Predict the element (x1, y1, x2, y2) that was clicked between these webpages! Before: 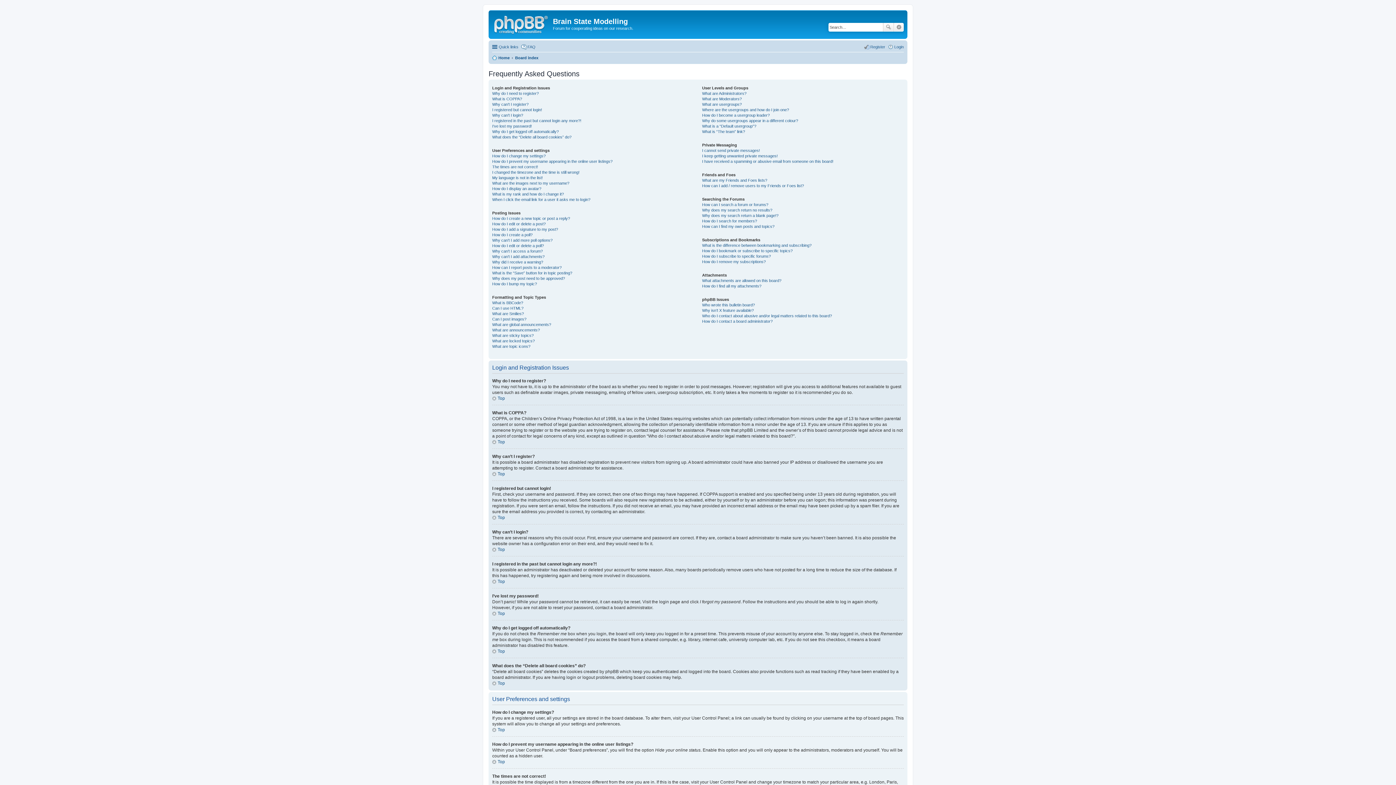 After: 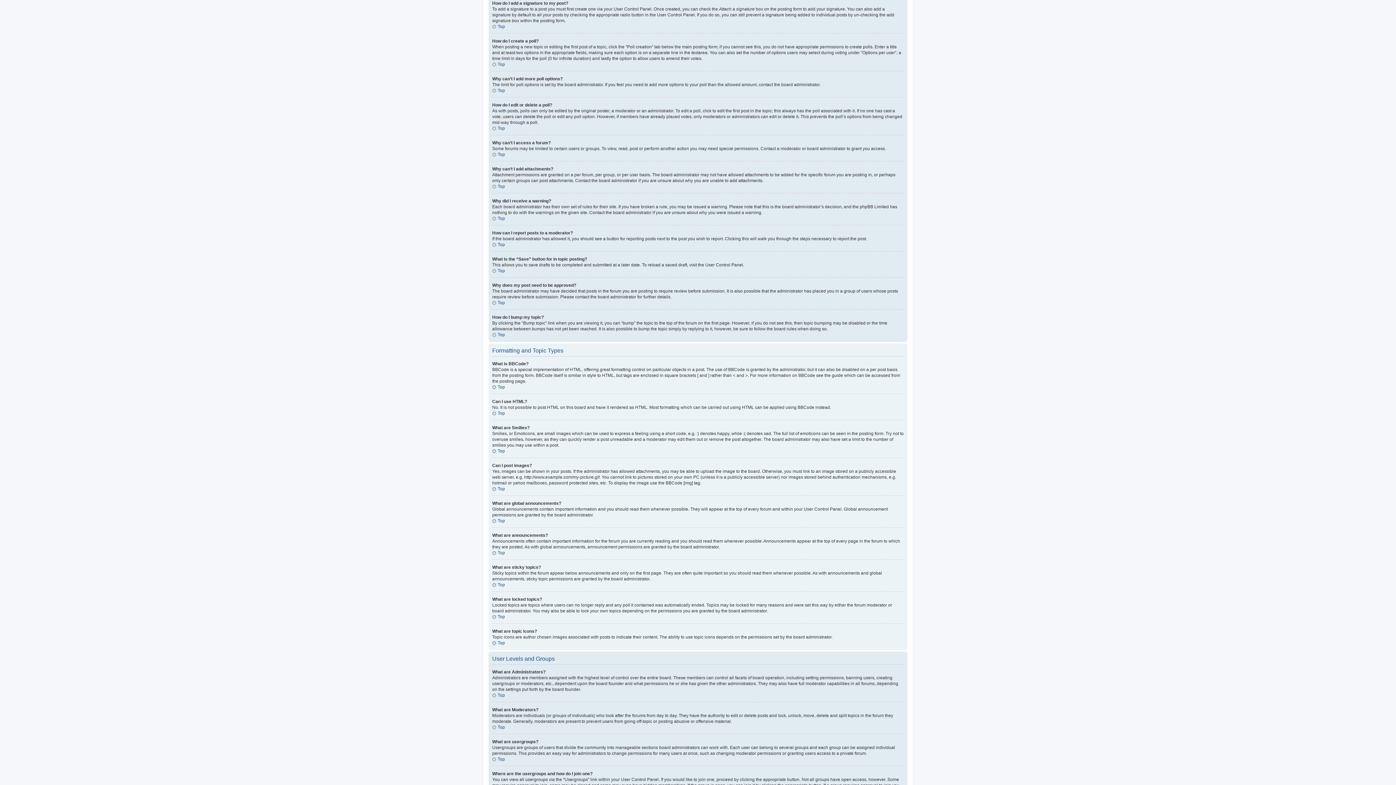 Action: bbox: (492, 227, 558, 231) label: How do I add a signature to my post?